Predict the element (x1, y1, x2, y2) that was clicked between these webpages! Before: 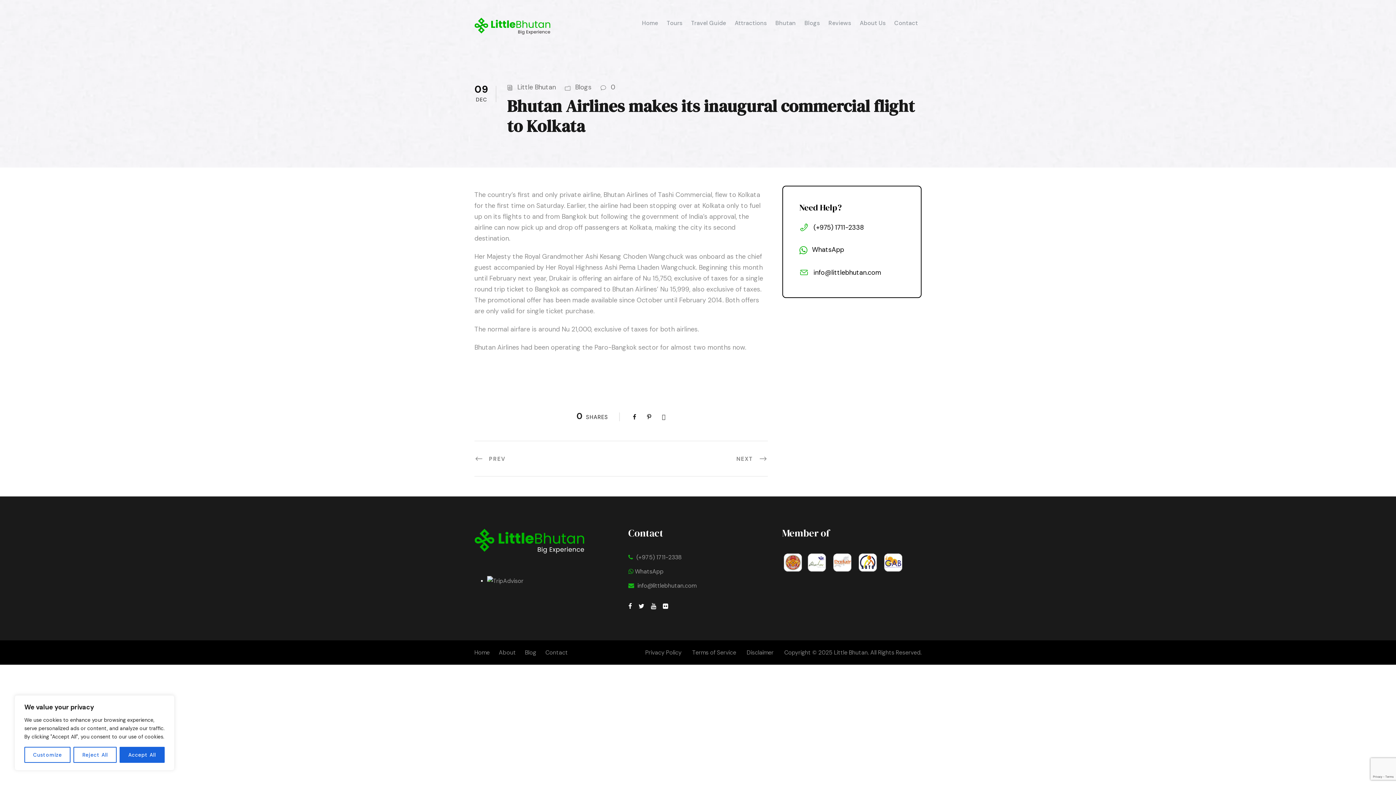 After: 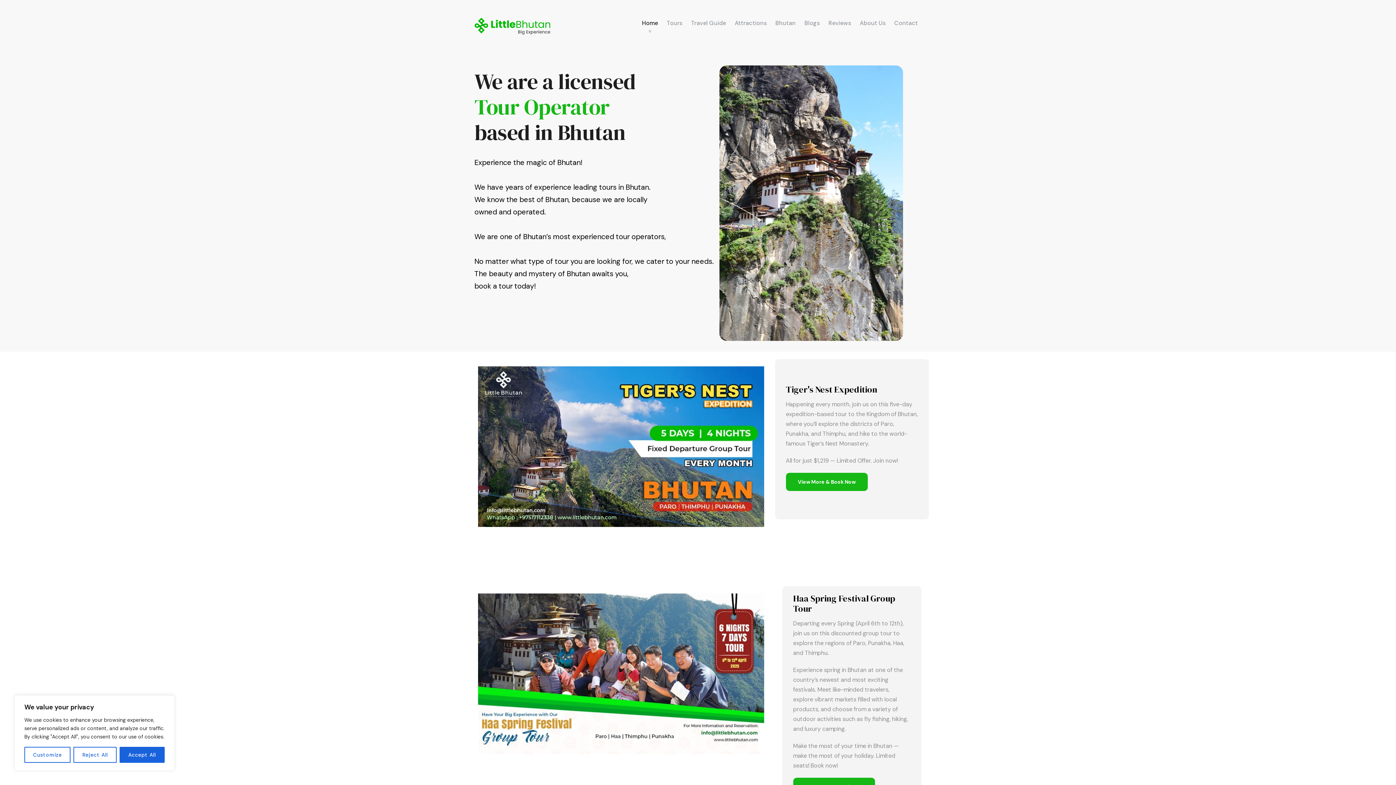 Action: label: Home bbox: (474, 649, 489, 656)